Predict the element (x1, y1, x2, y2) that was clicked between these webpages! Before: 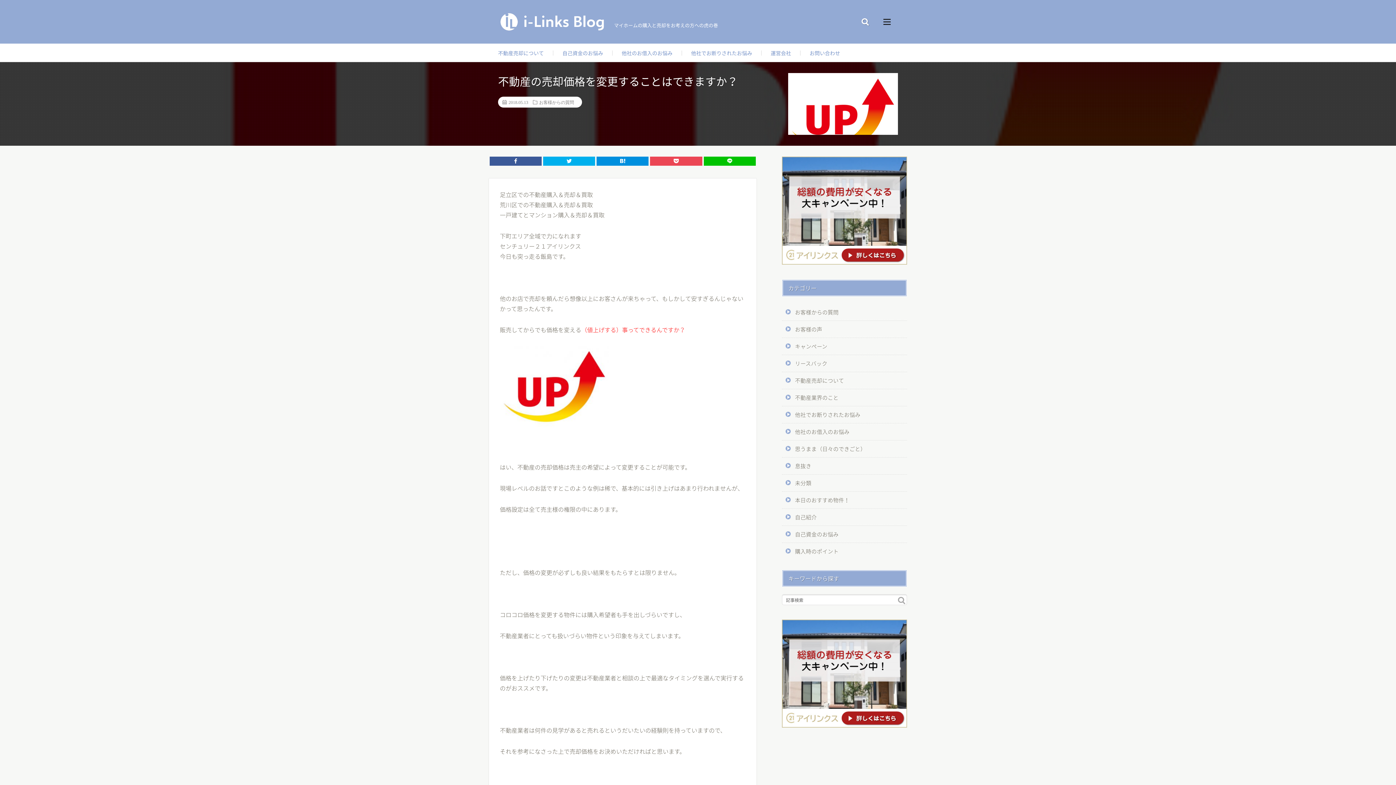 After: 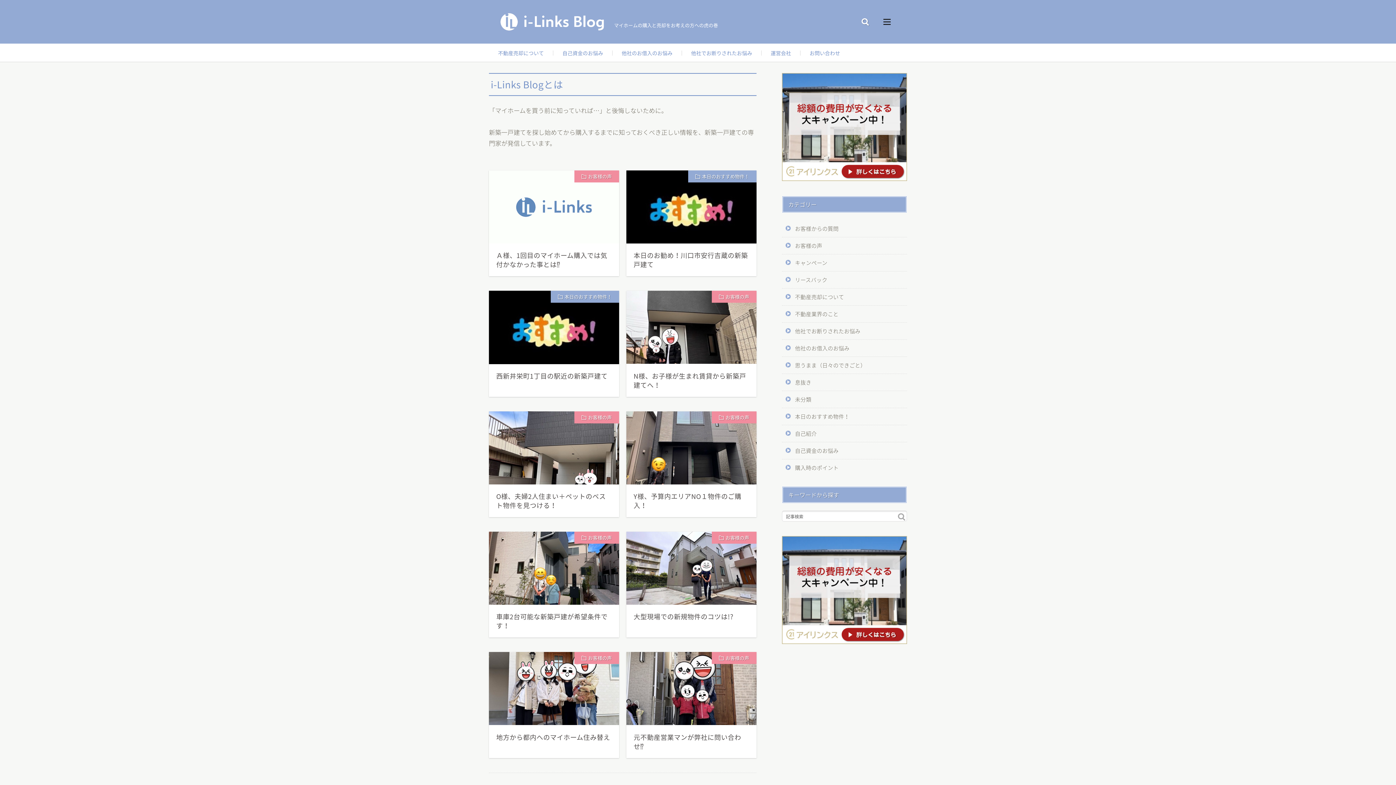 Action: bbox: (498, 10, 610, 32)